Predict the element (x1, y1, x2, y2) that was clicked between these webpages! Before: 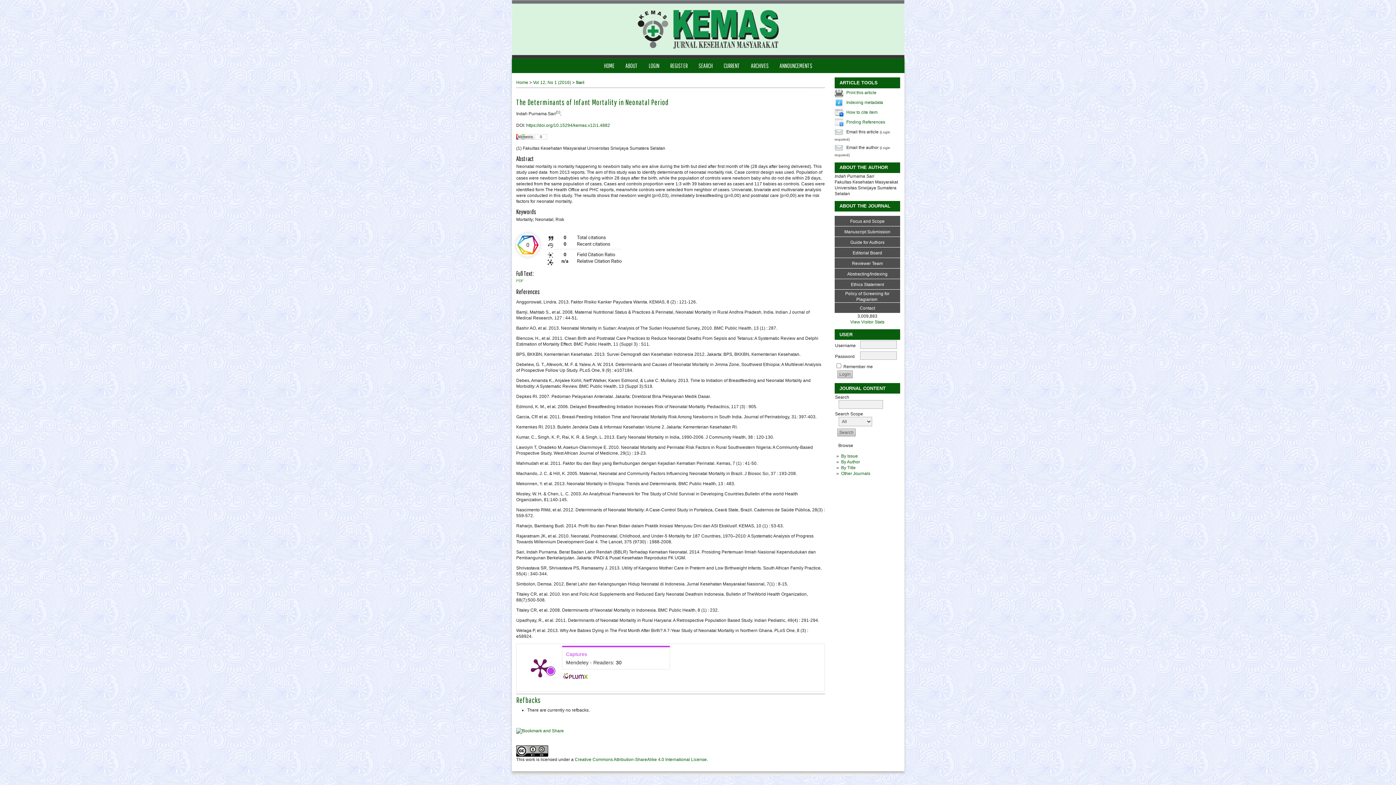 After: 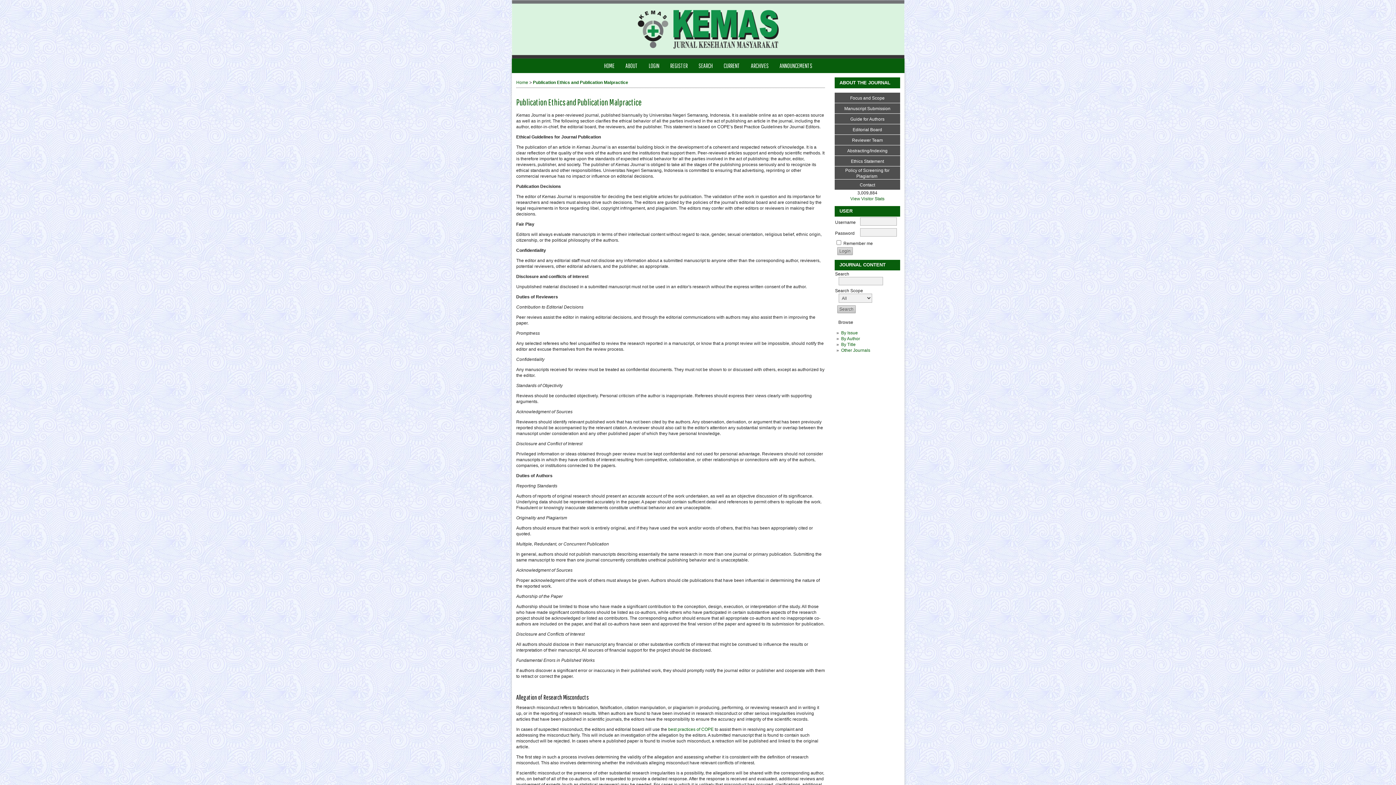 Action: bbox: (851, 282, 884, 287) label: Ethics Statement